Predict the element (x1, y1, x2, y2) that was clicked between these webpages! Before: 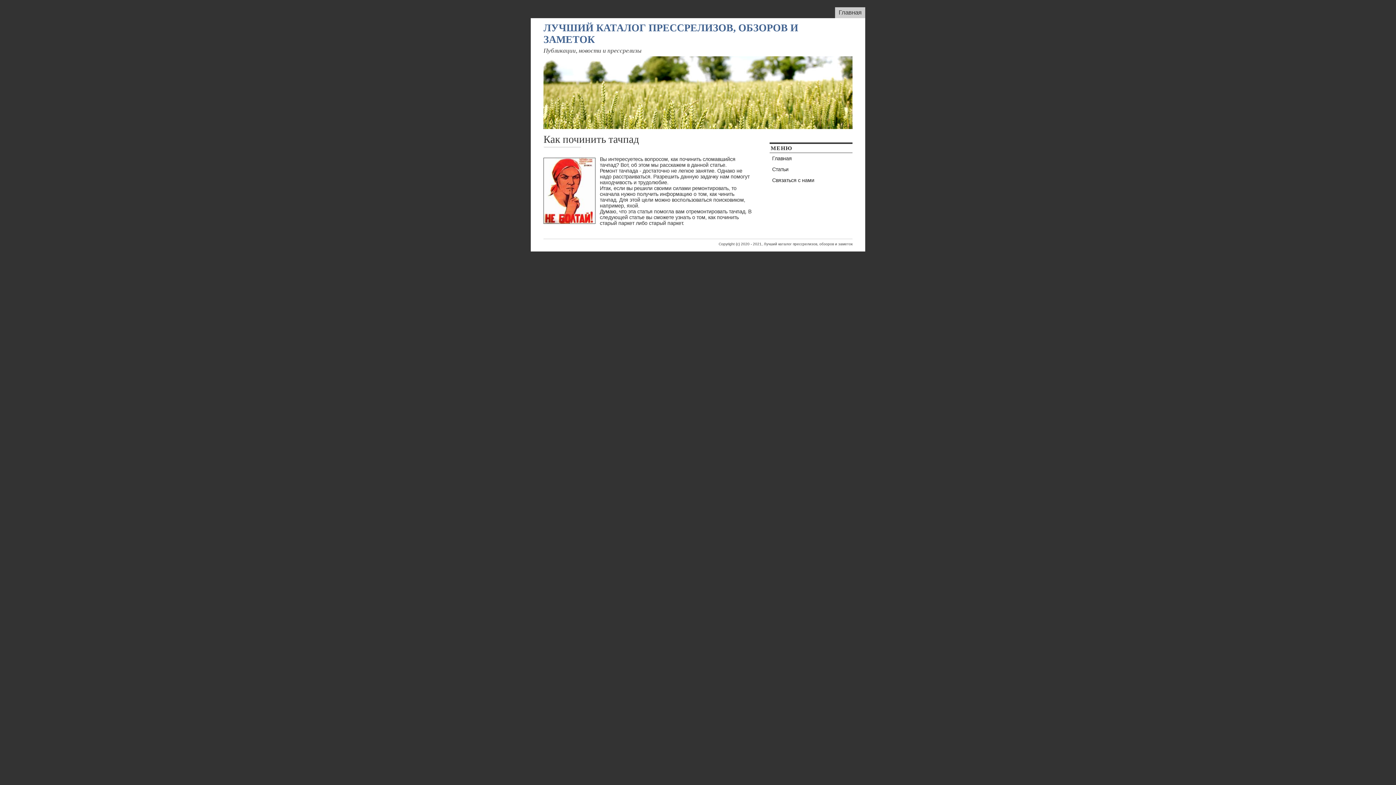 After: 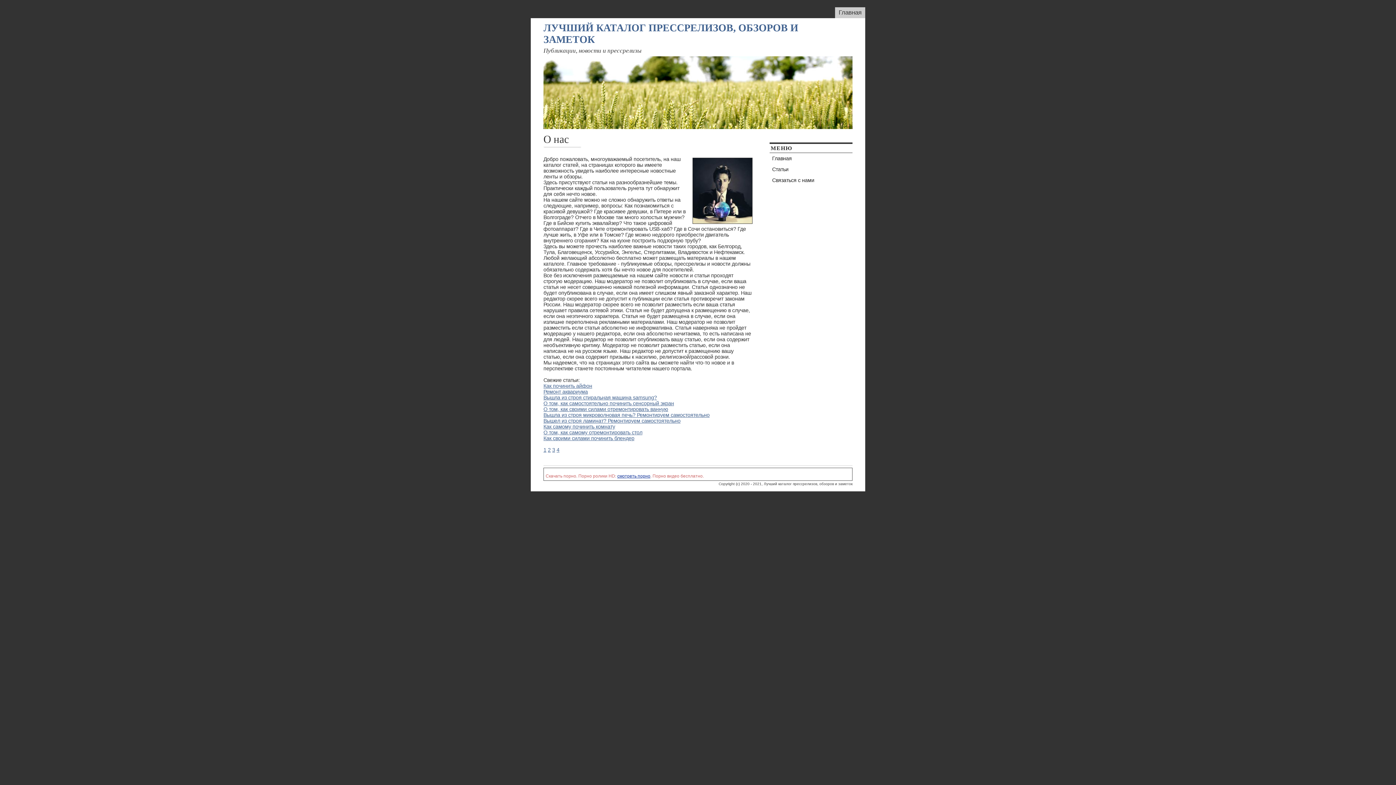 Action: label: Главная bbox: (769, 153, 852, 164)